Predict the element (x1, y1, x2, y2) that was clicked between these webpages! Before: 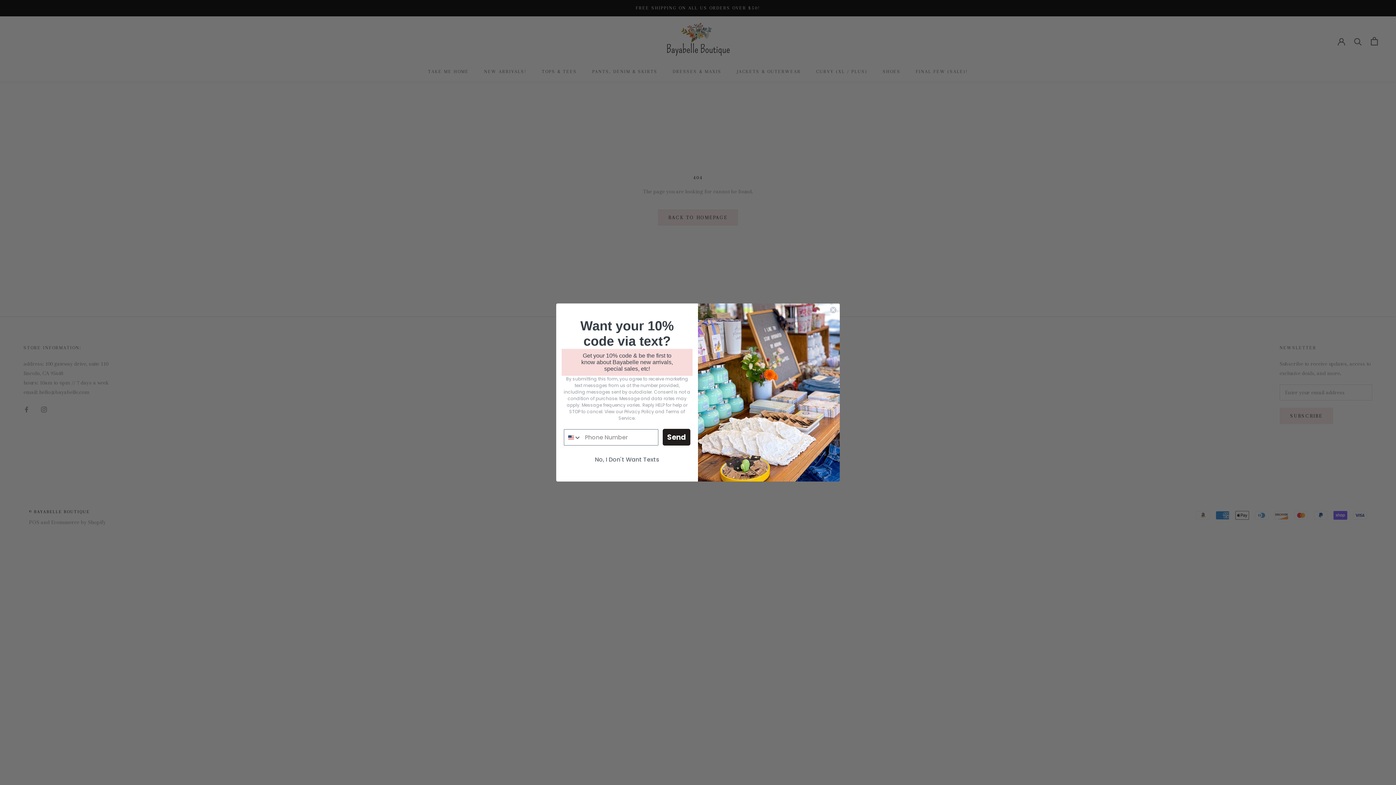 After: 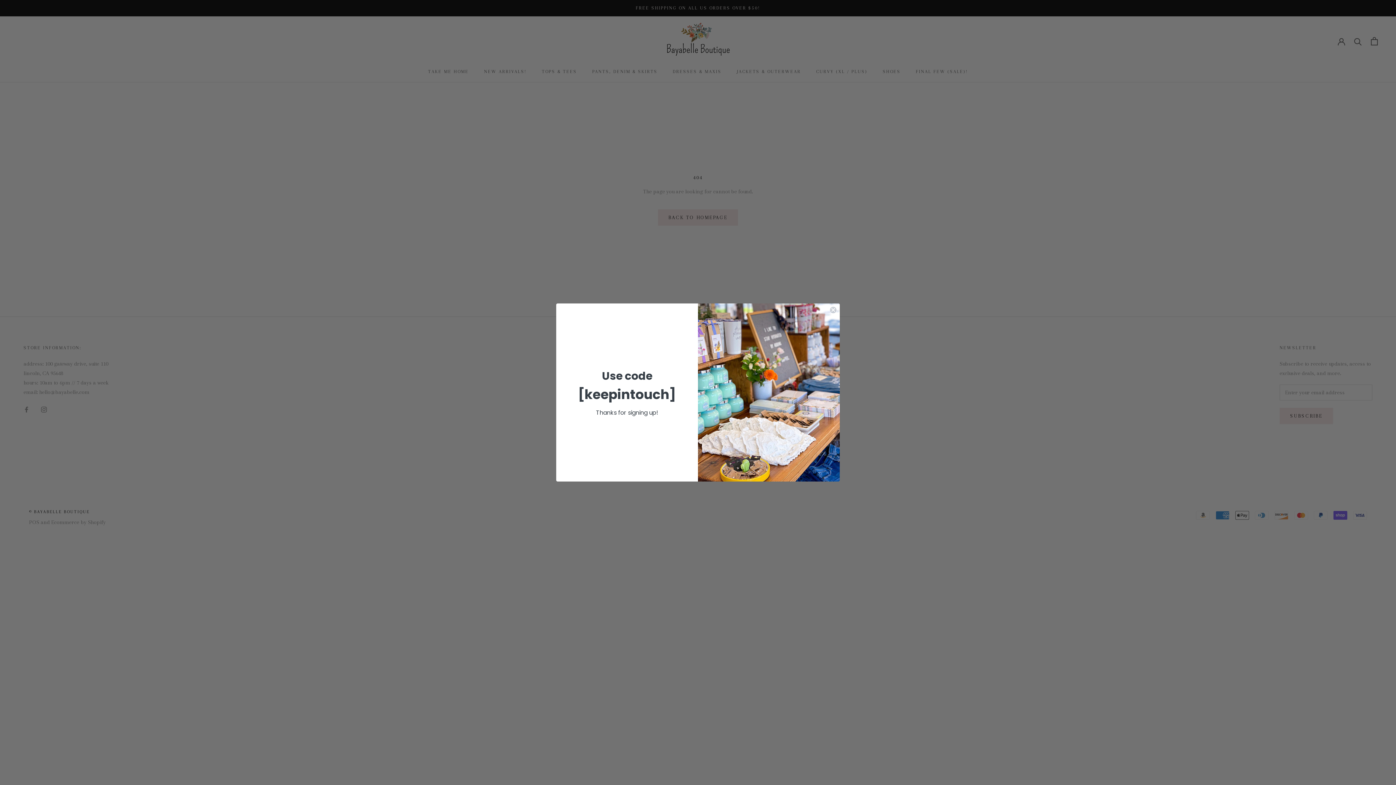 Action: bbox: (662, 429, 690, 445) label: Send